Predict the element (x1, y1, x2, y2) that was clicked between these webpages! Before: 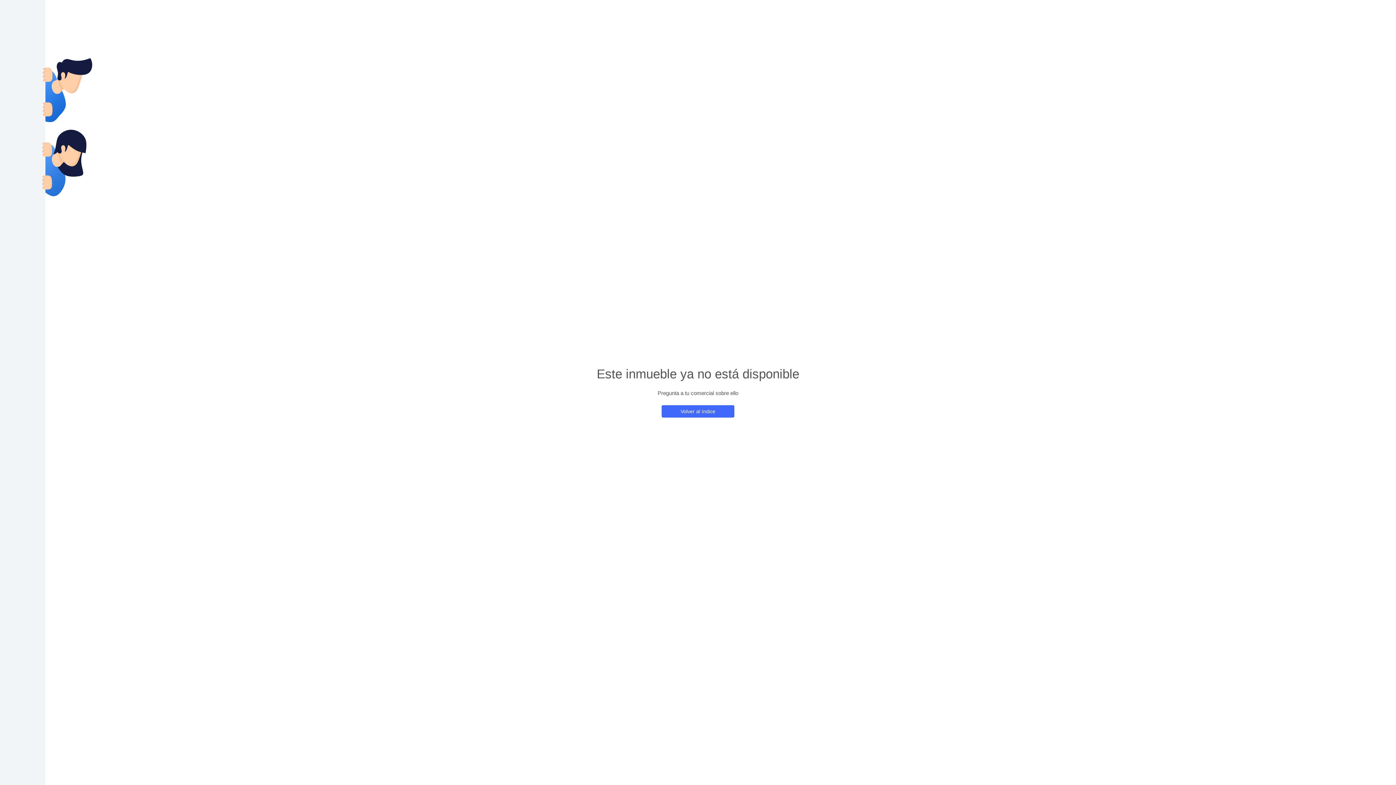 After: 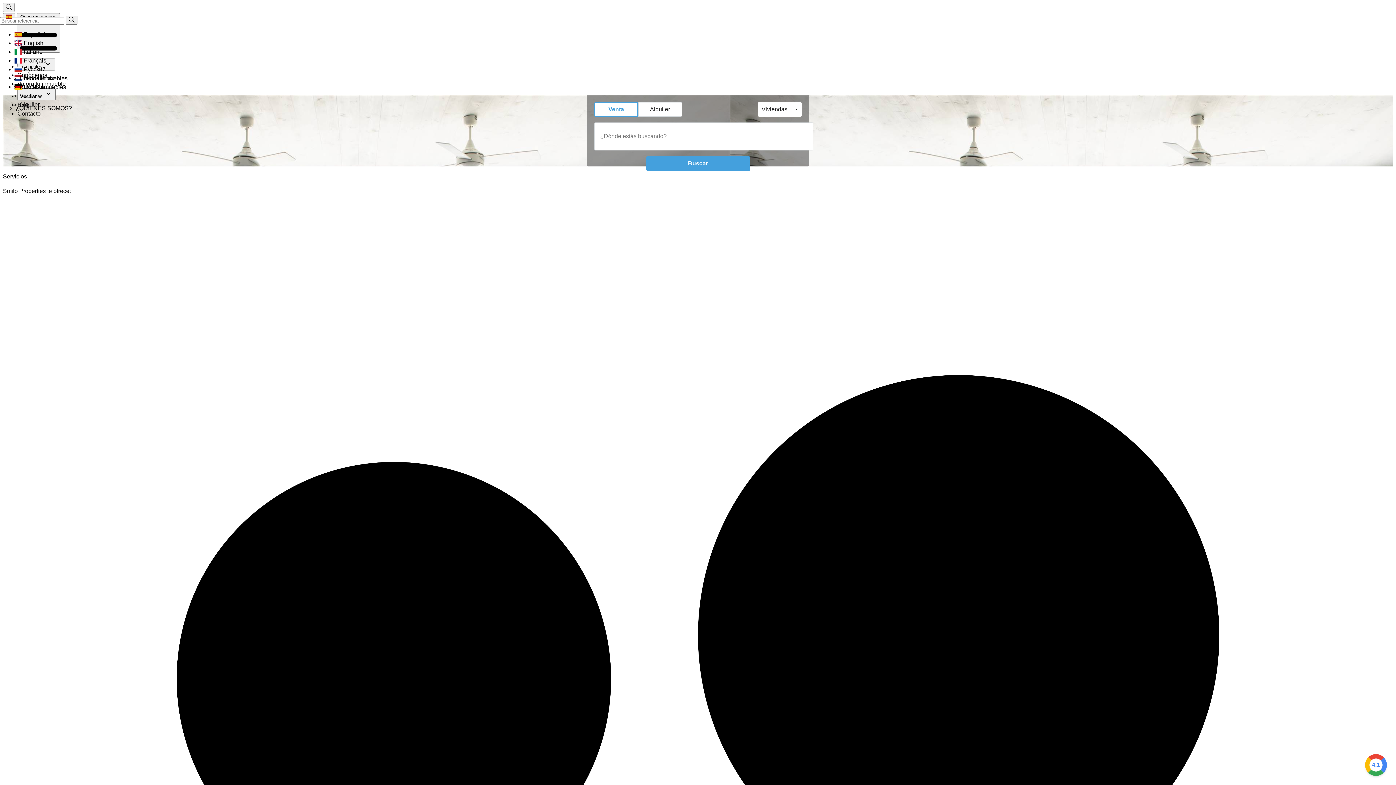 Action: bbox: (661, 405, 734, 417) label: Volver al índice